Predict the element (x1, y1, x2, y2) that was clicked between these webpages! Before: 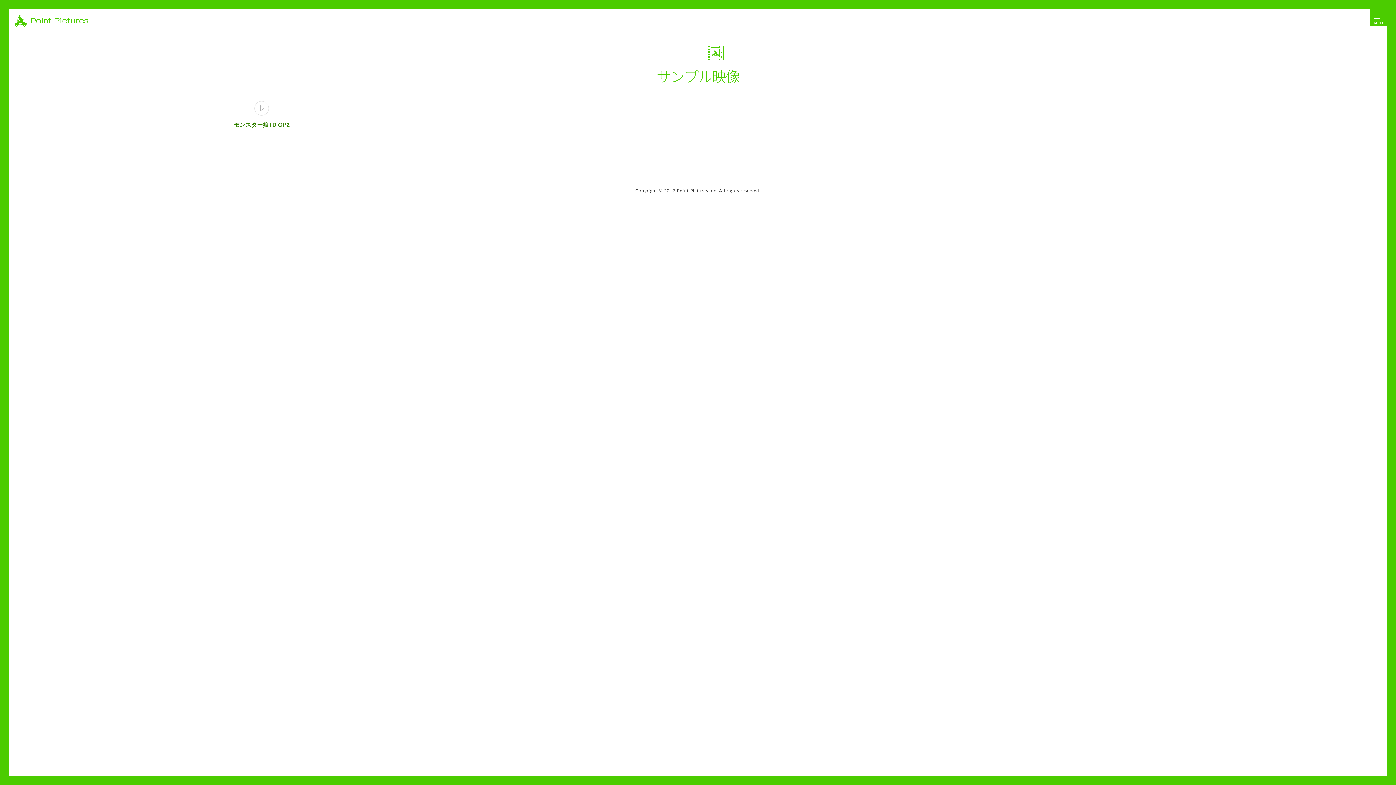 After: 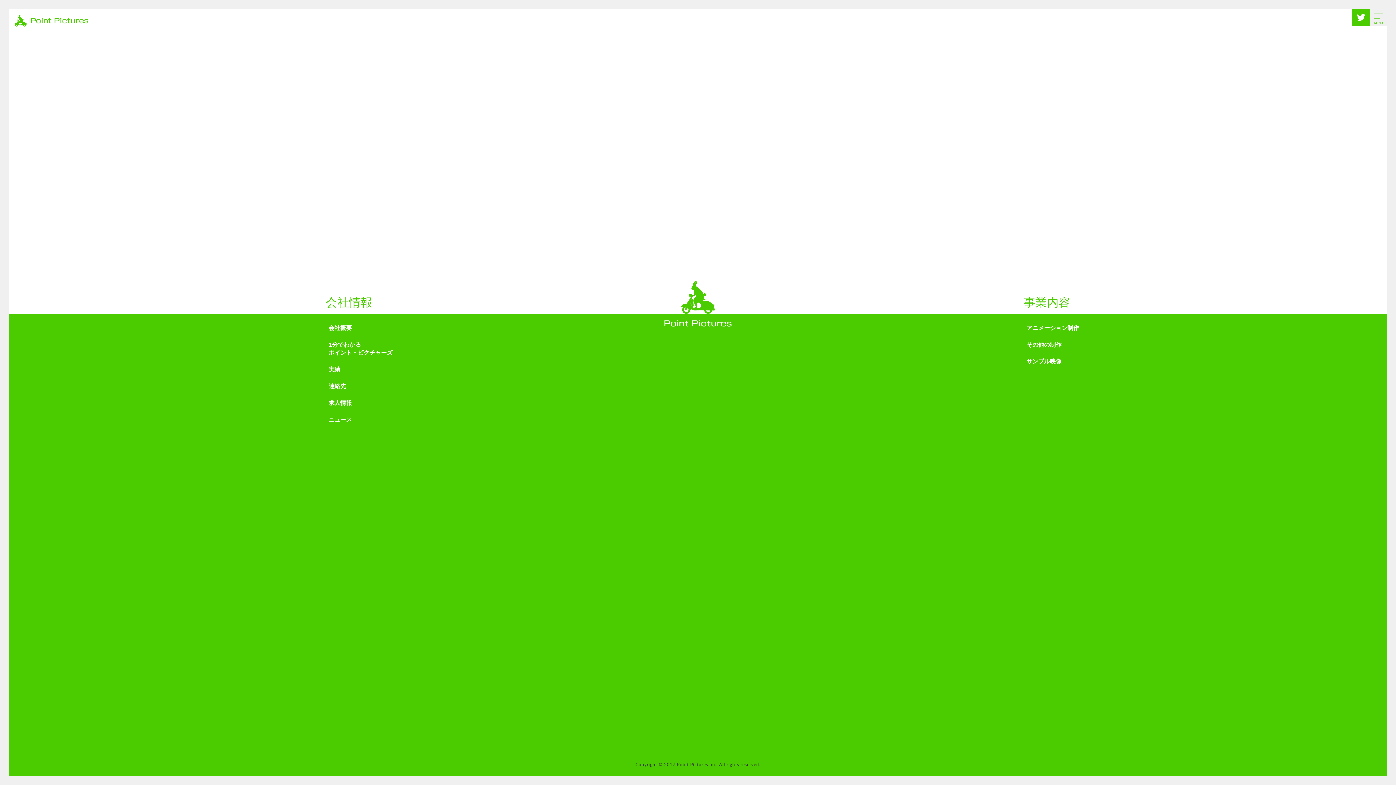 Action: bbox: (14, 14, 88, 26)